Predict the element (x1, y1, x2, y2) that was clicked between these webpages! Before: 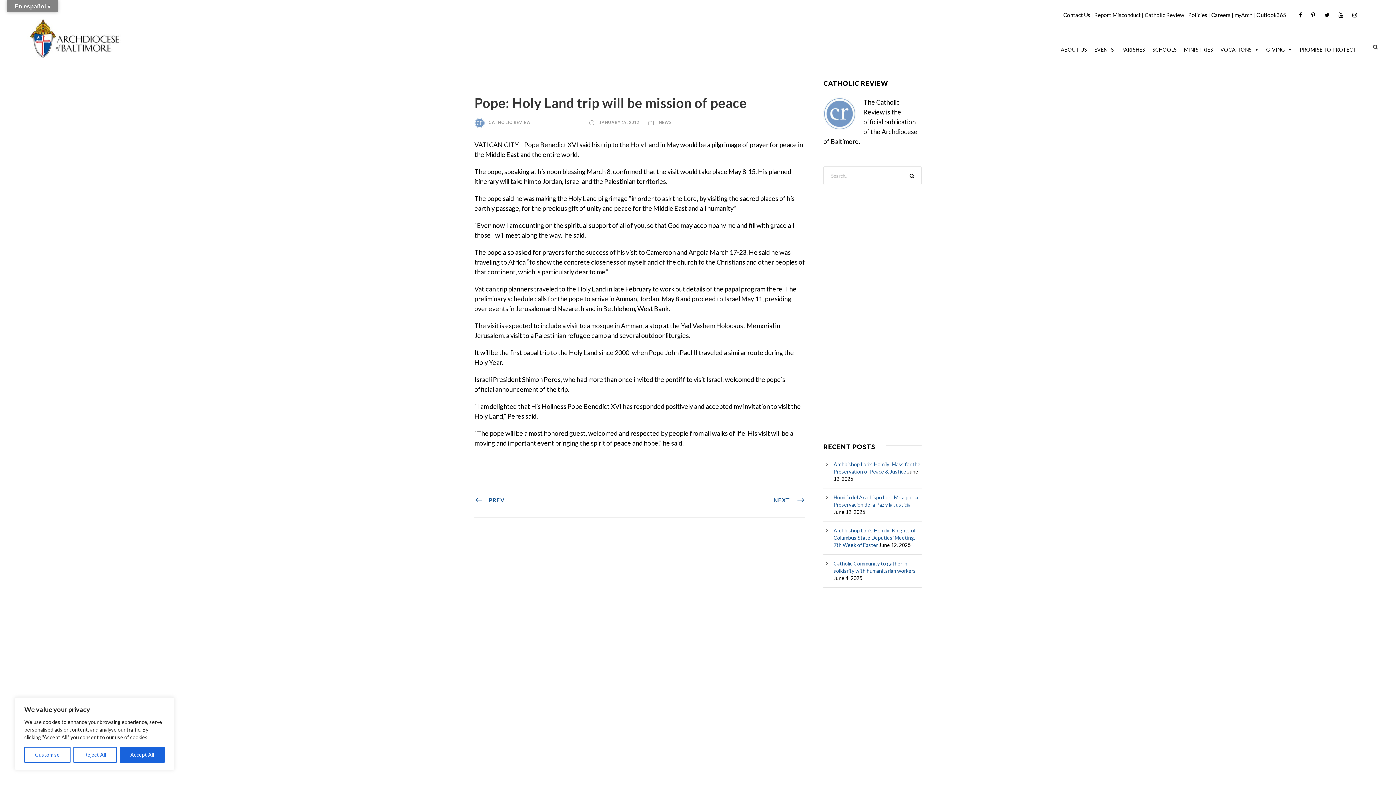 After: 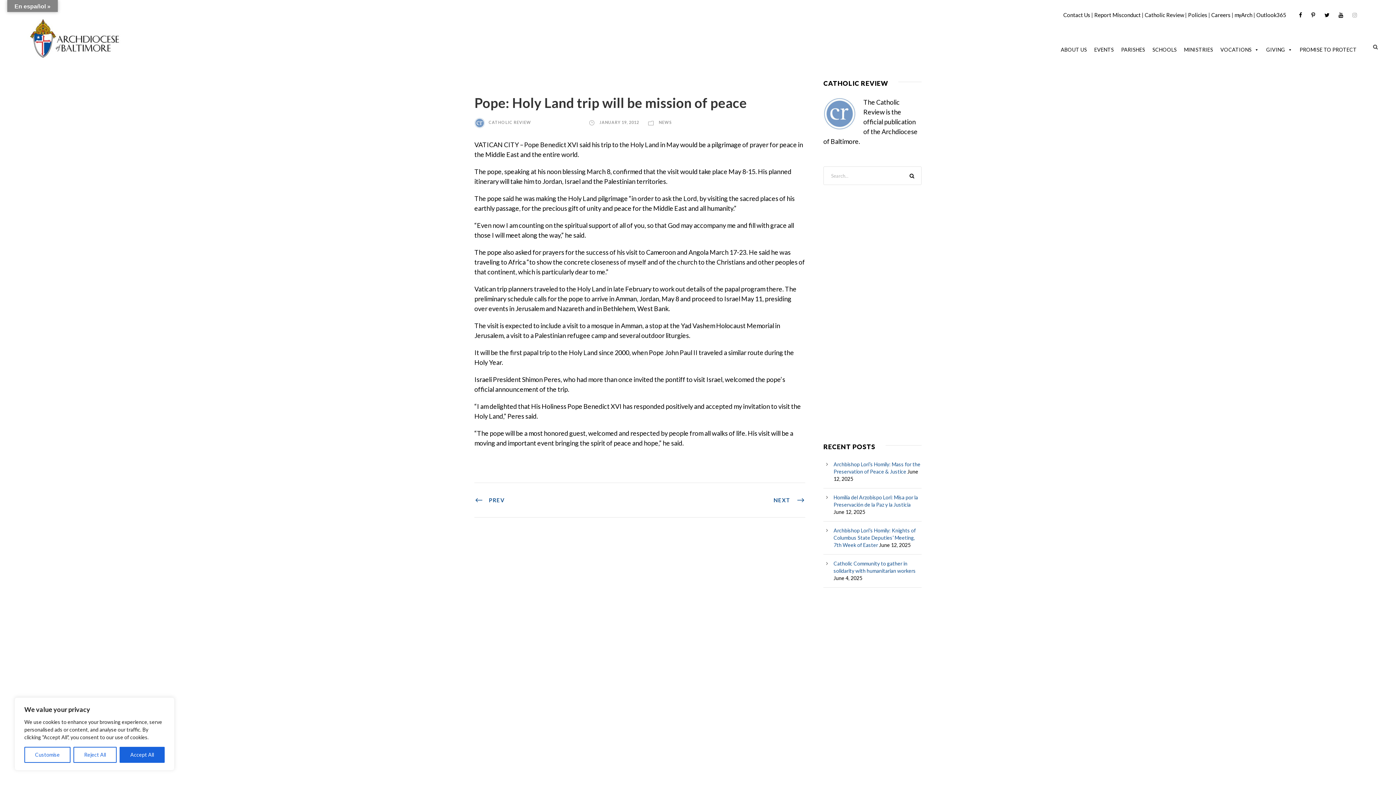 Action: bbox: (1352, 10, 1357, 18)